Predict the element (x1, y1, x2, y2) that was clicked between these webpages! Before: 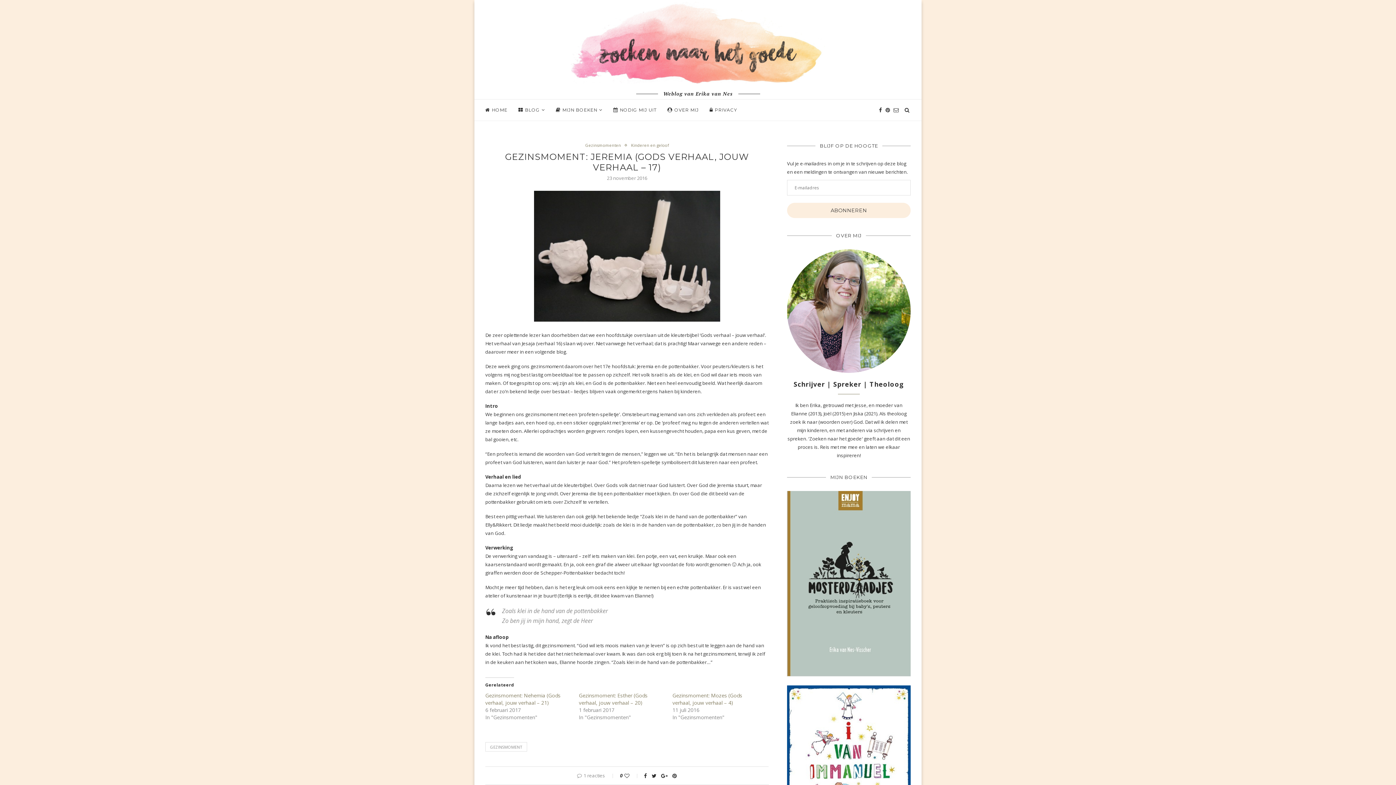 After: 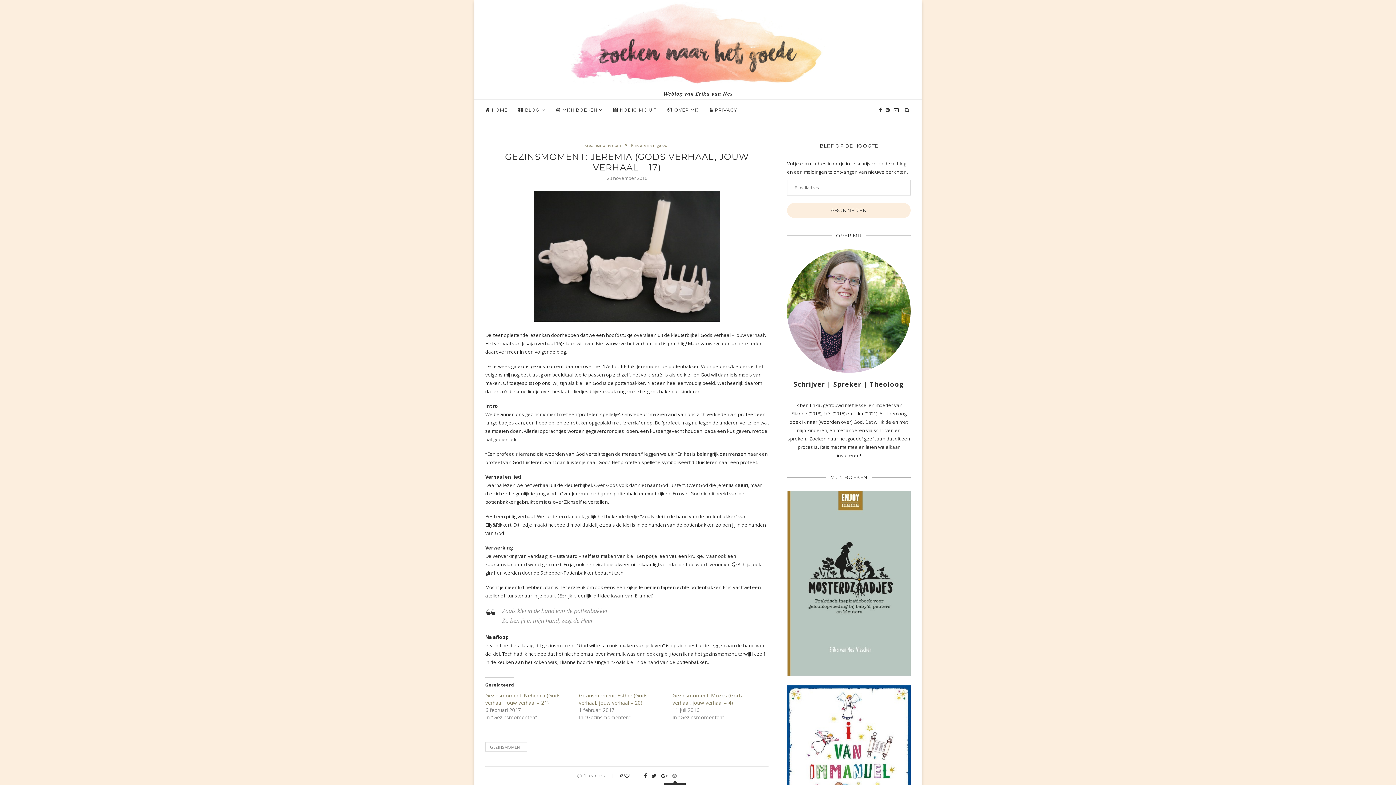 Action: bbox: (672, 772, 676, 779)